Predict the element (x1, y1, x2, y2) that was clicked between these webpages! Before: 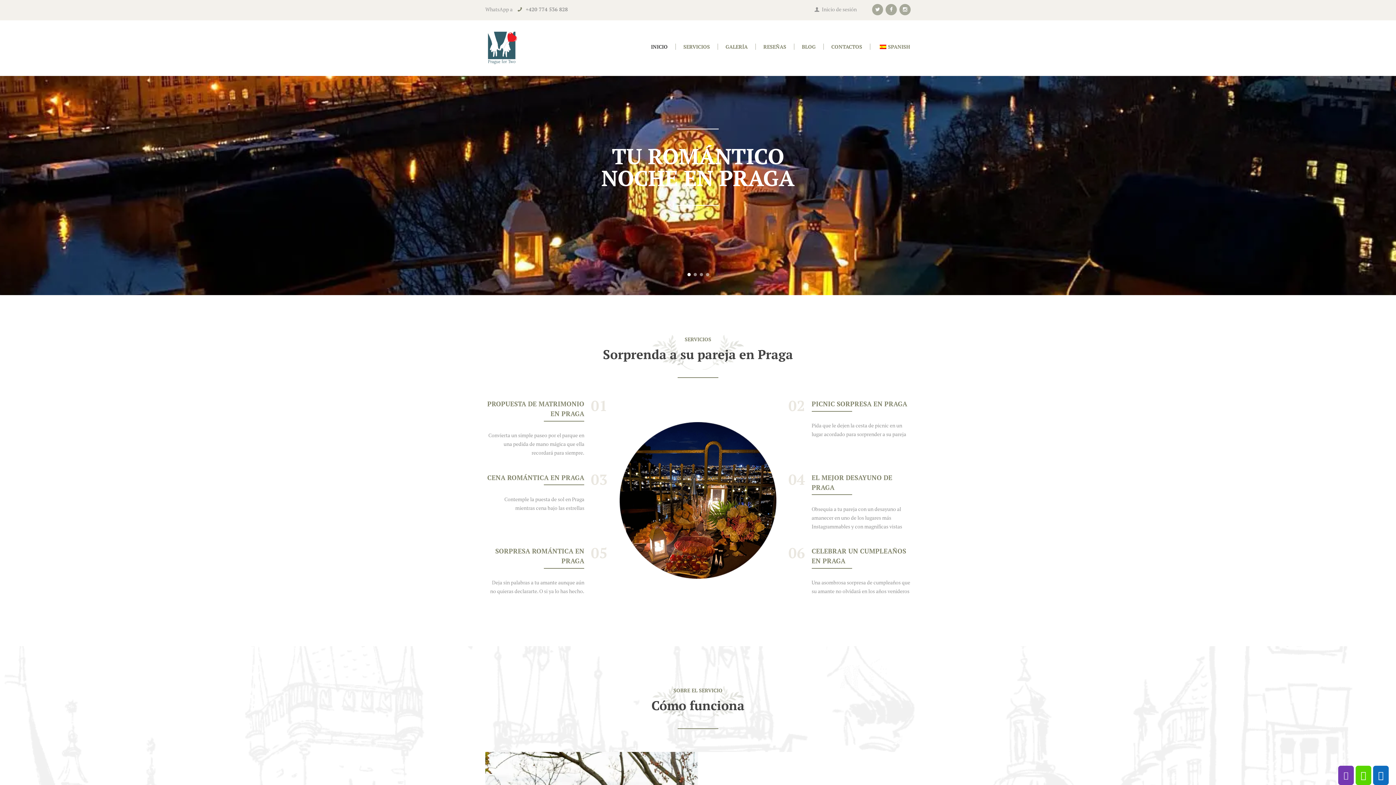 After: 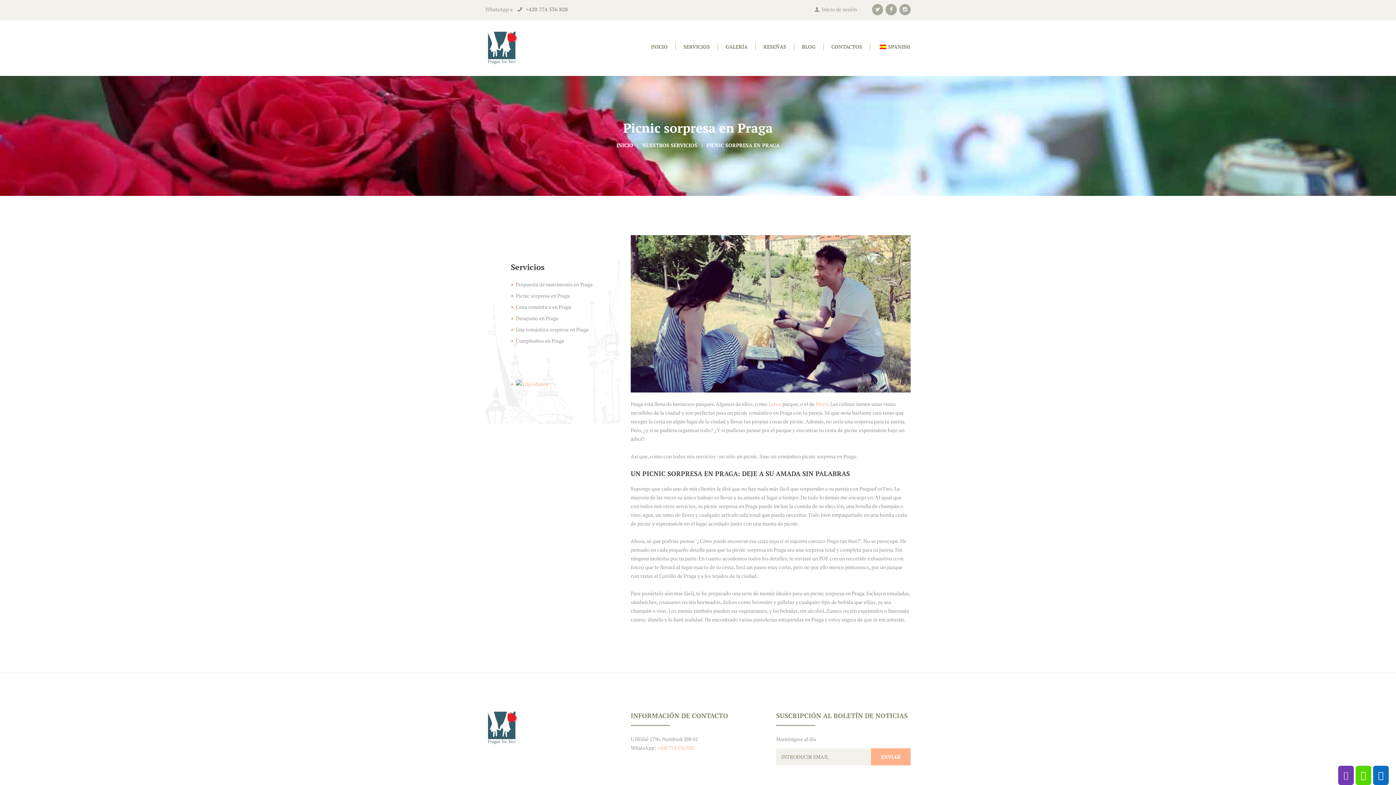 Action: bbox: (811, 399, 907, 408) label: PICNIC SORPRESA EN PRAGA